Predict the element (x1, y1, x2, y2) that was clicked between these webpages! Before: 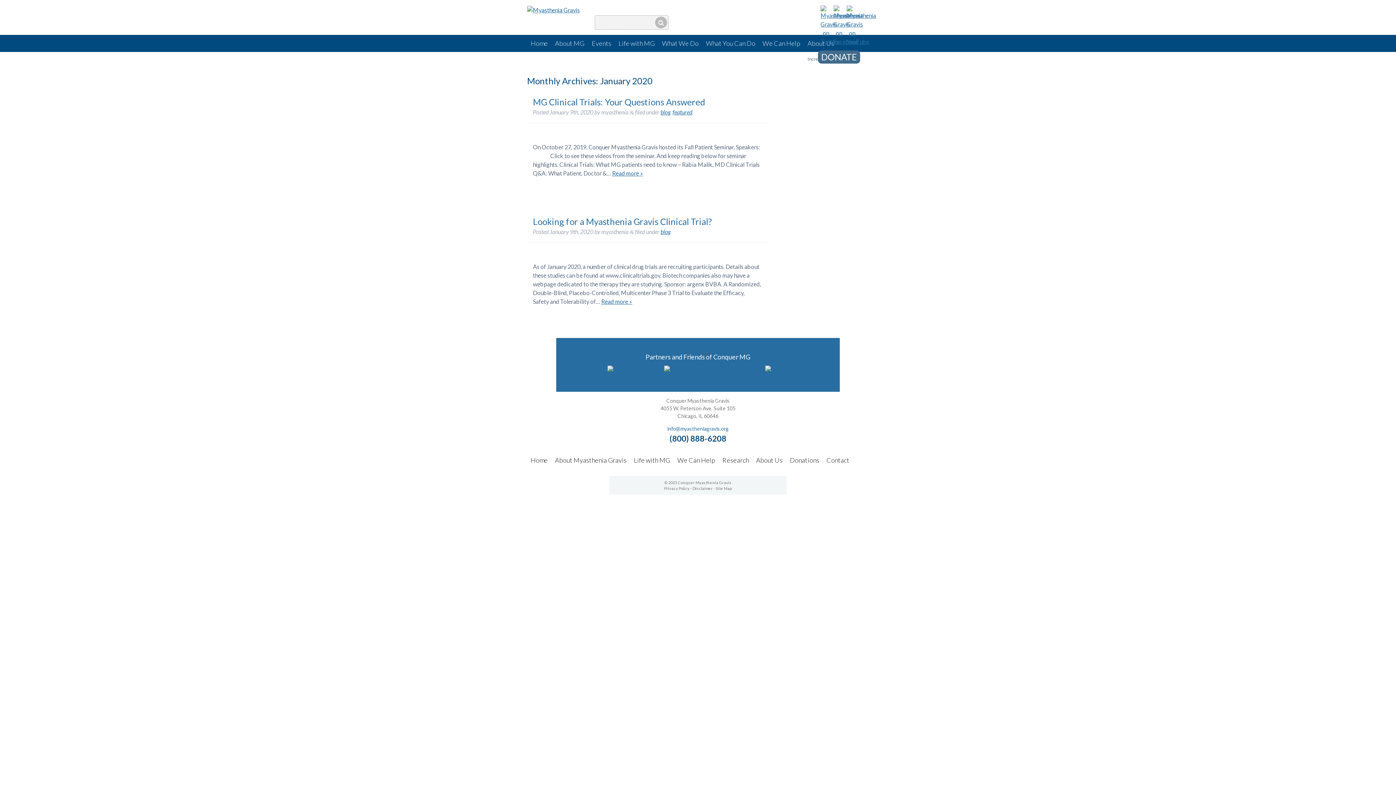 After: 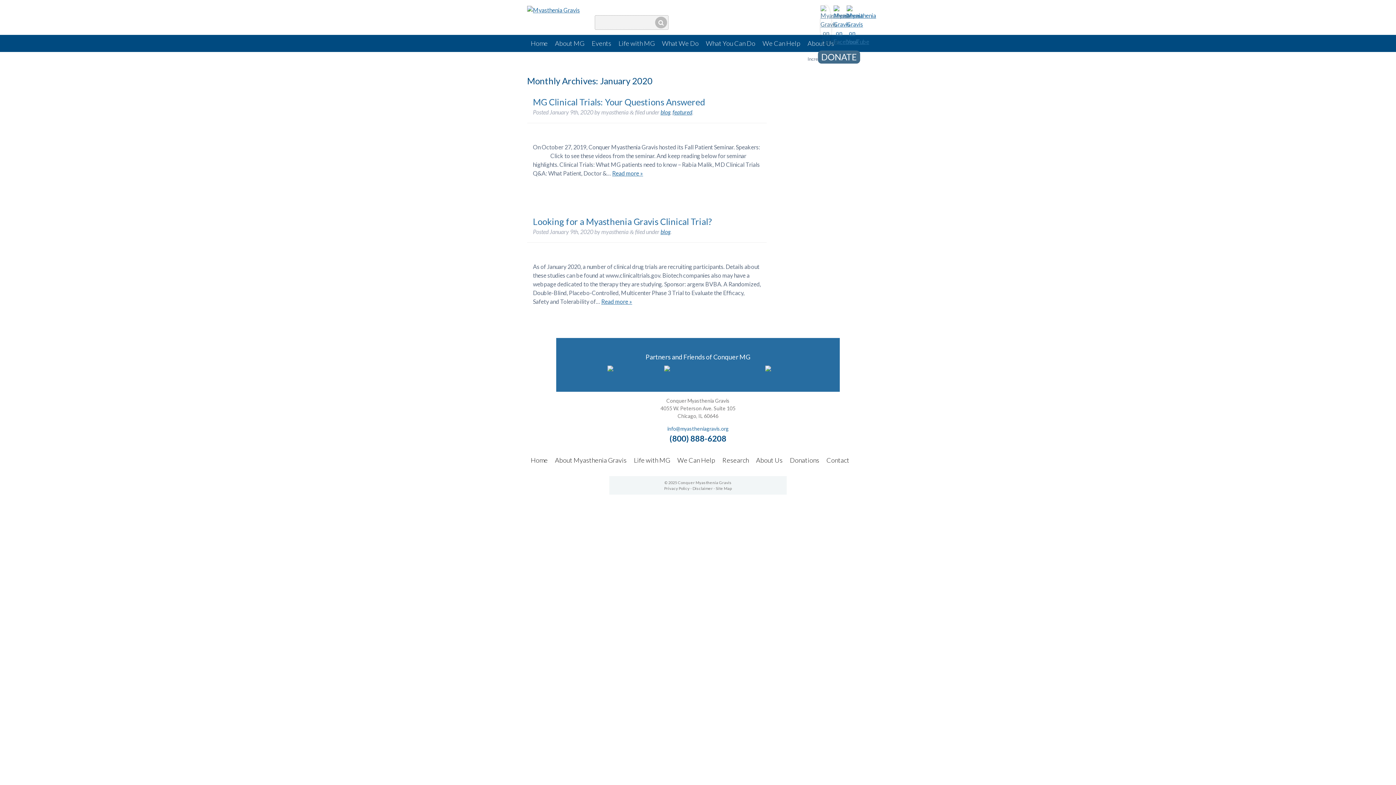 Action: bbox: (820, 5, 831, 46)